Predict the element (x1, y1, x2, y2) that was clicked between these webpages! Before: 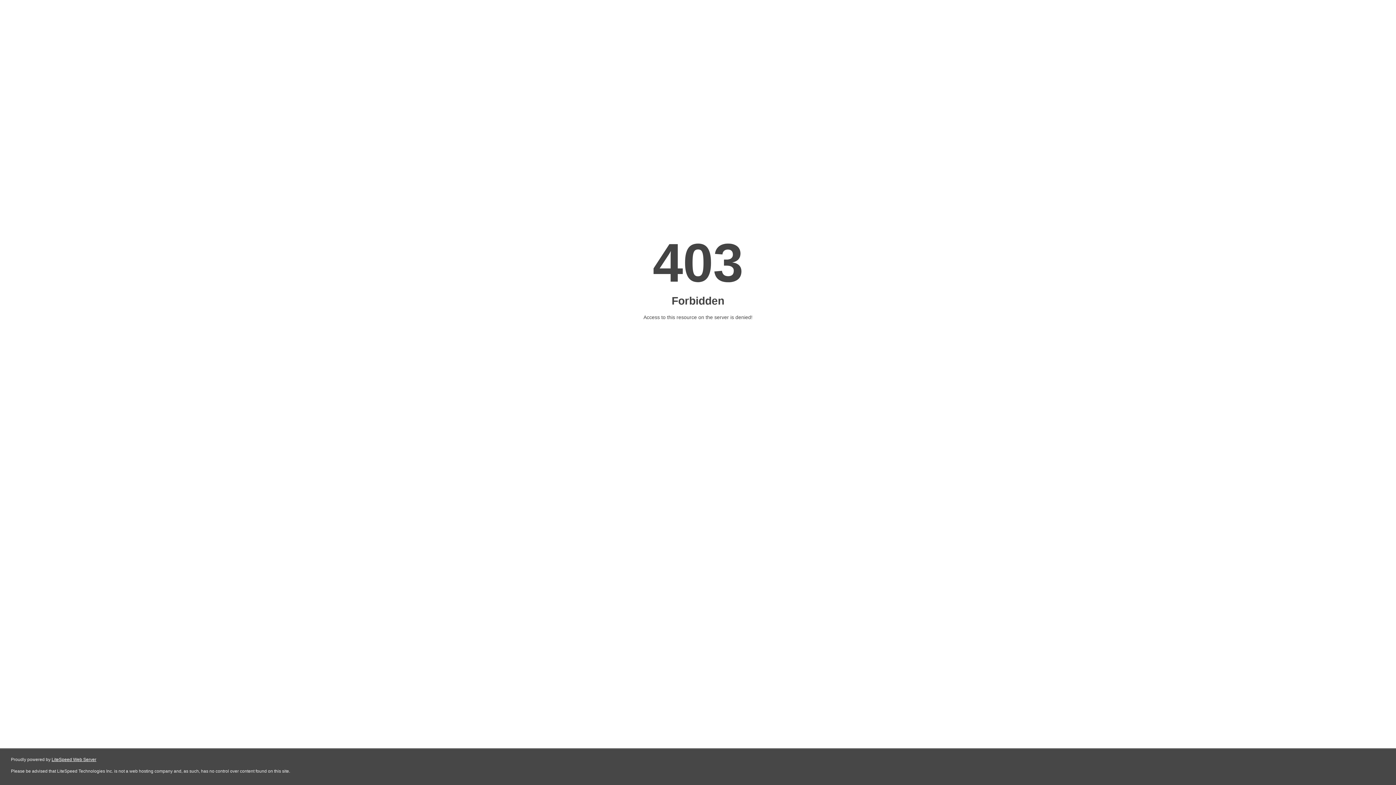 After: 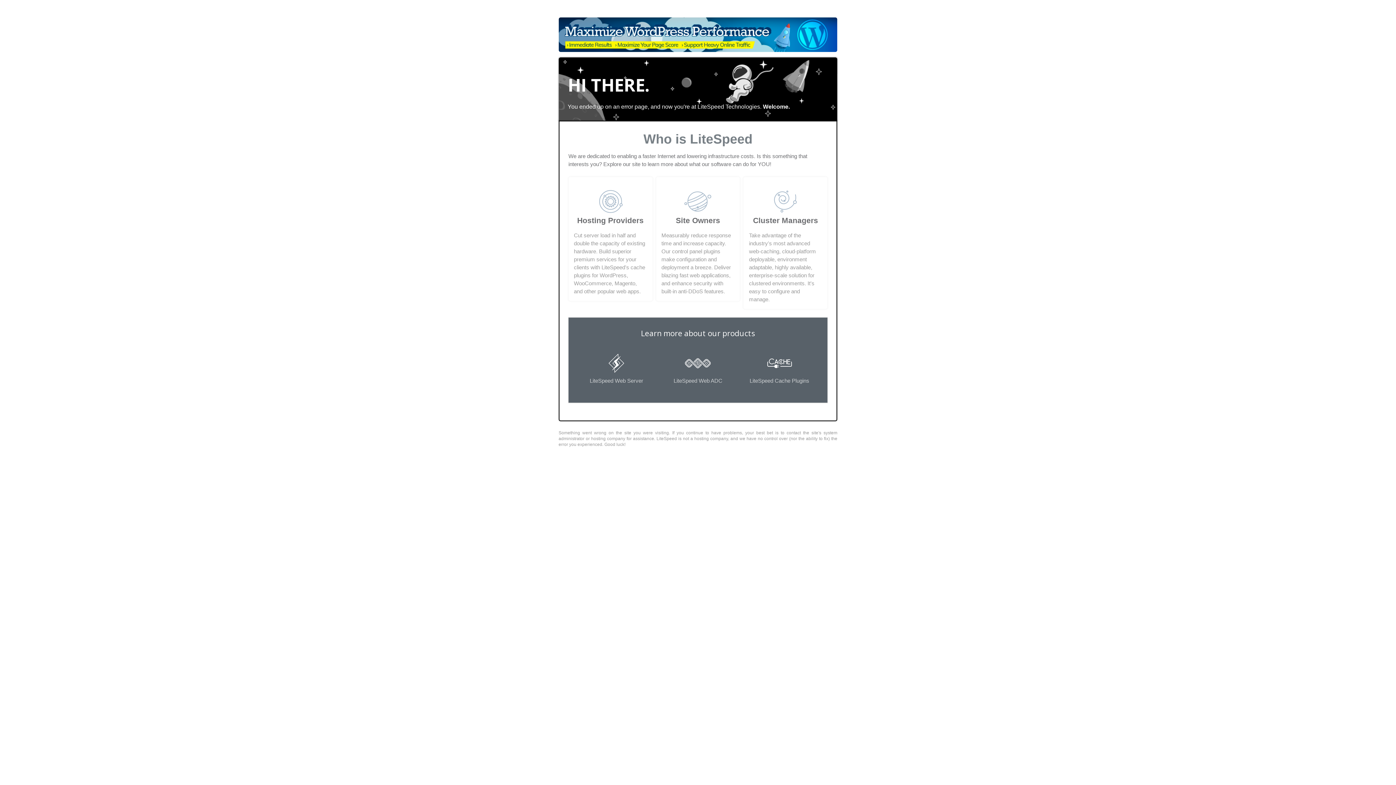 Action: label: LiteSpeed Web Server bbox: (51, 757, 96, 762)